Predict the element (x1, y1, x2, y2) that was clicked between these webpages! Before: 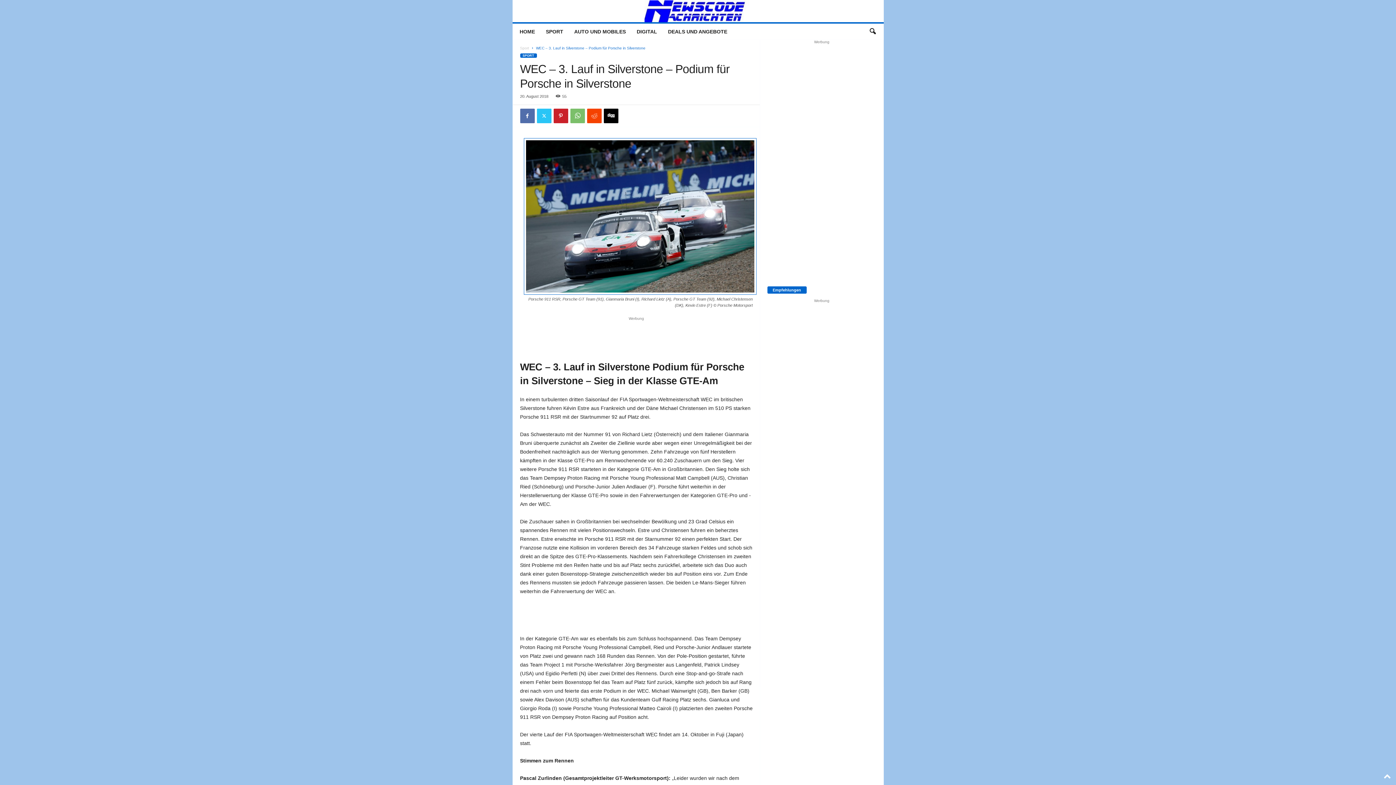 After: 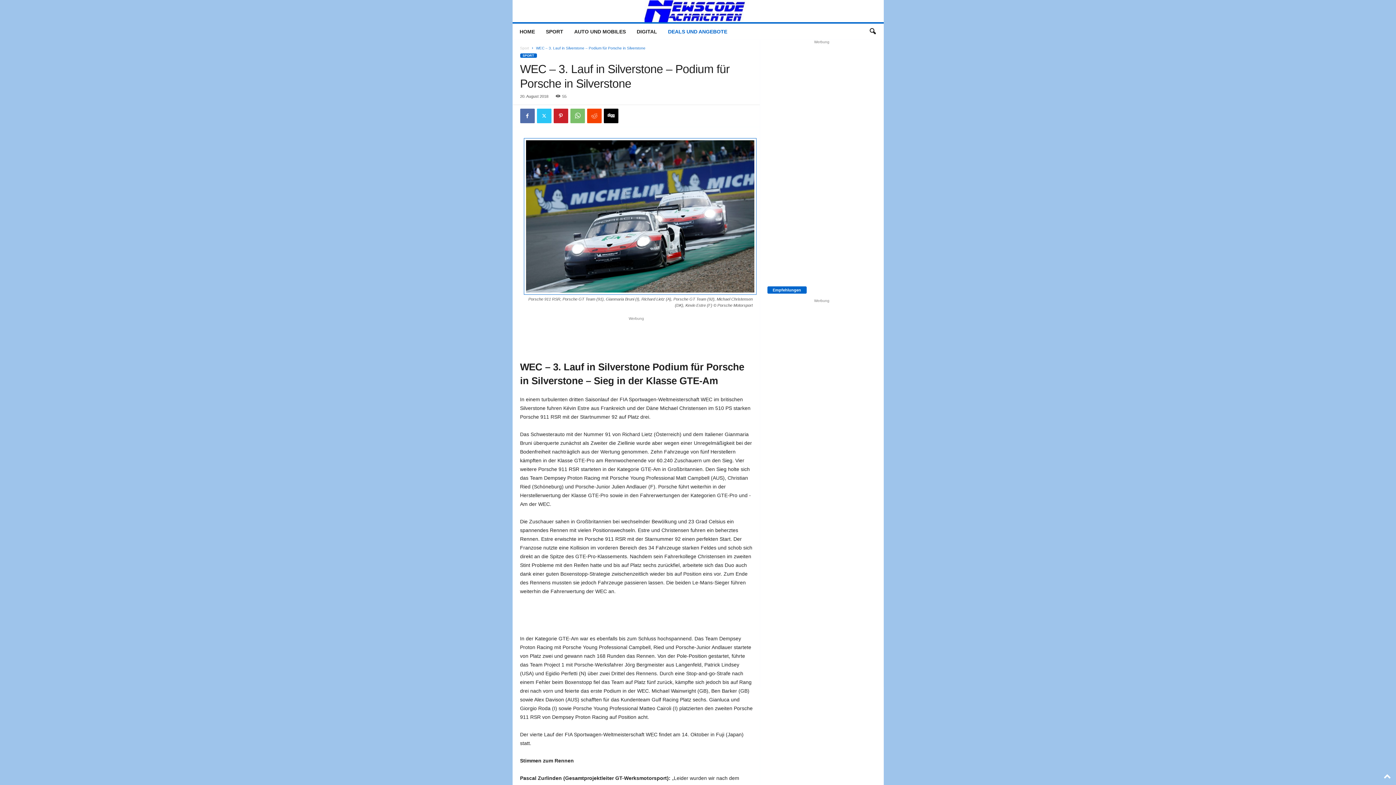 Action: bbox: (662, 23, 732, 39) label: DEALS UND ANGEBOTE